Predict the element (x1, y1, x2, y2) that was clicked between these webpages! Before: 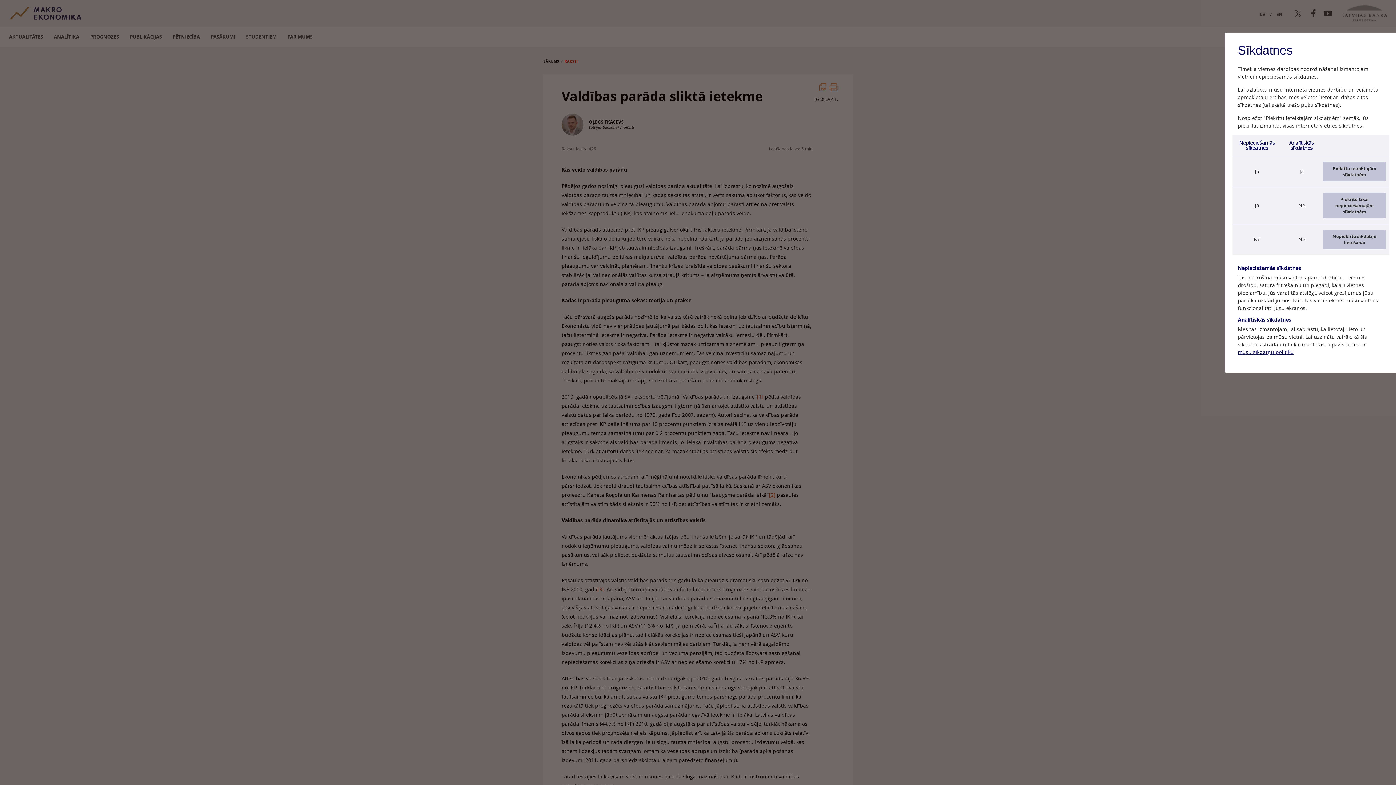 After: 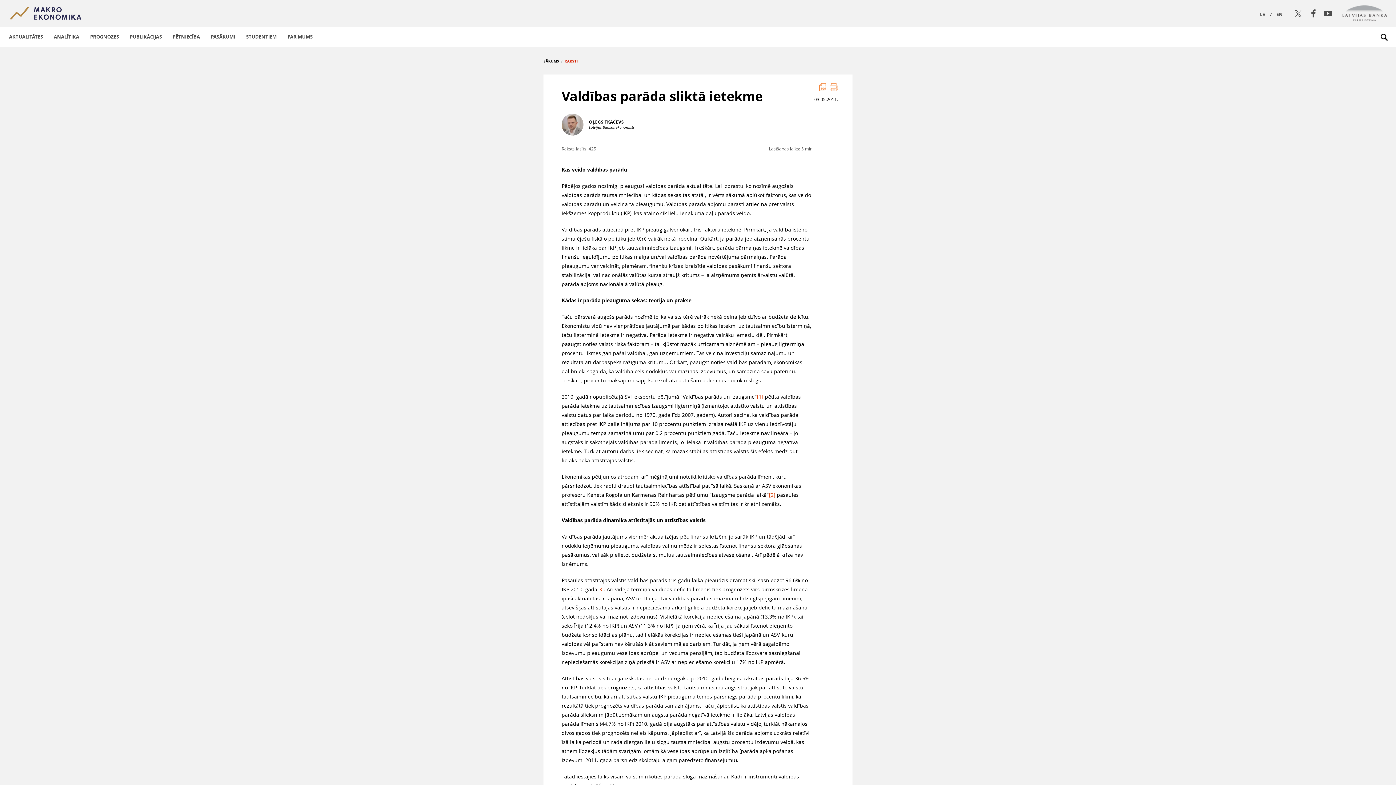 Action: label: Piekrītu tikai nepieciešamajām sīkdatnēm bbox: (1323, 192, 1386, 218)